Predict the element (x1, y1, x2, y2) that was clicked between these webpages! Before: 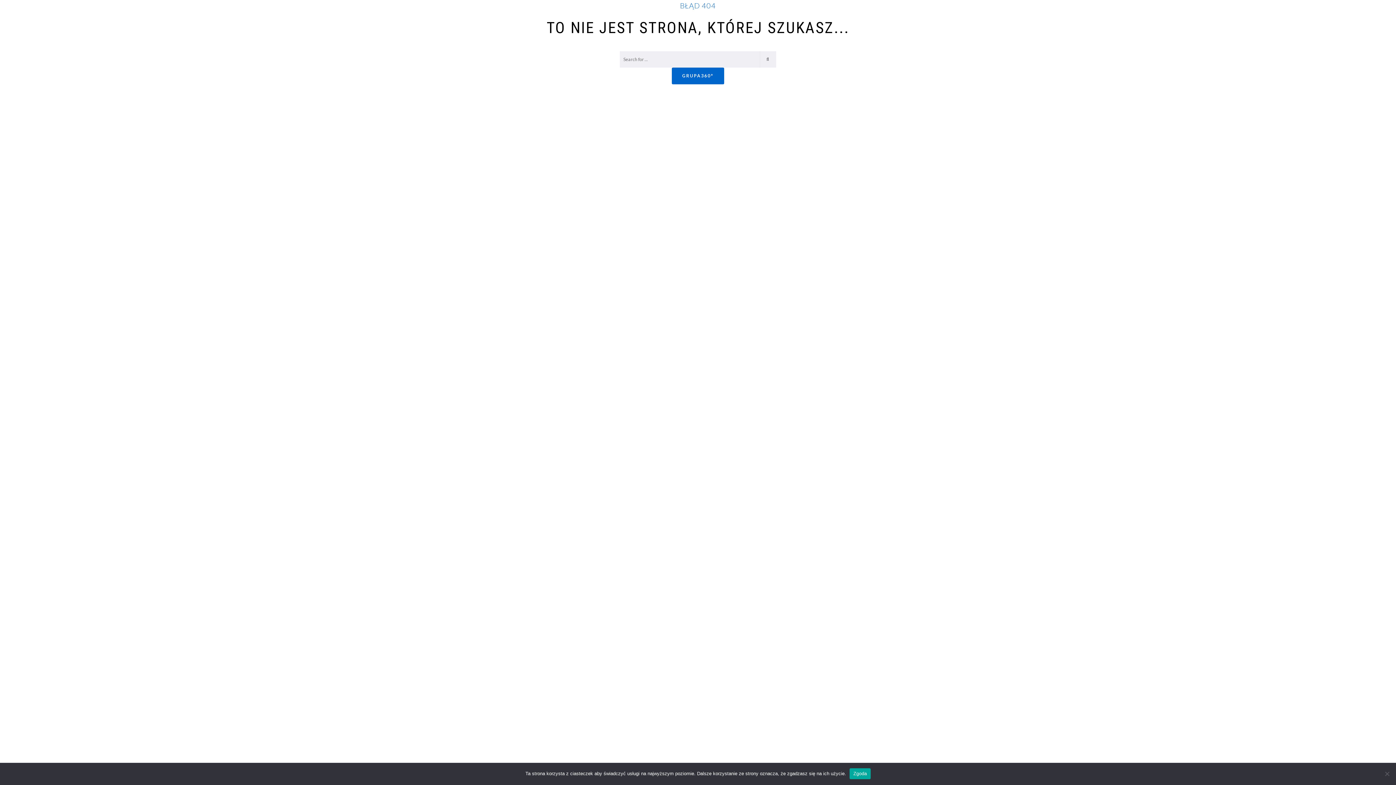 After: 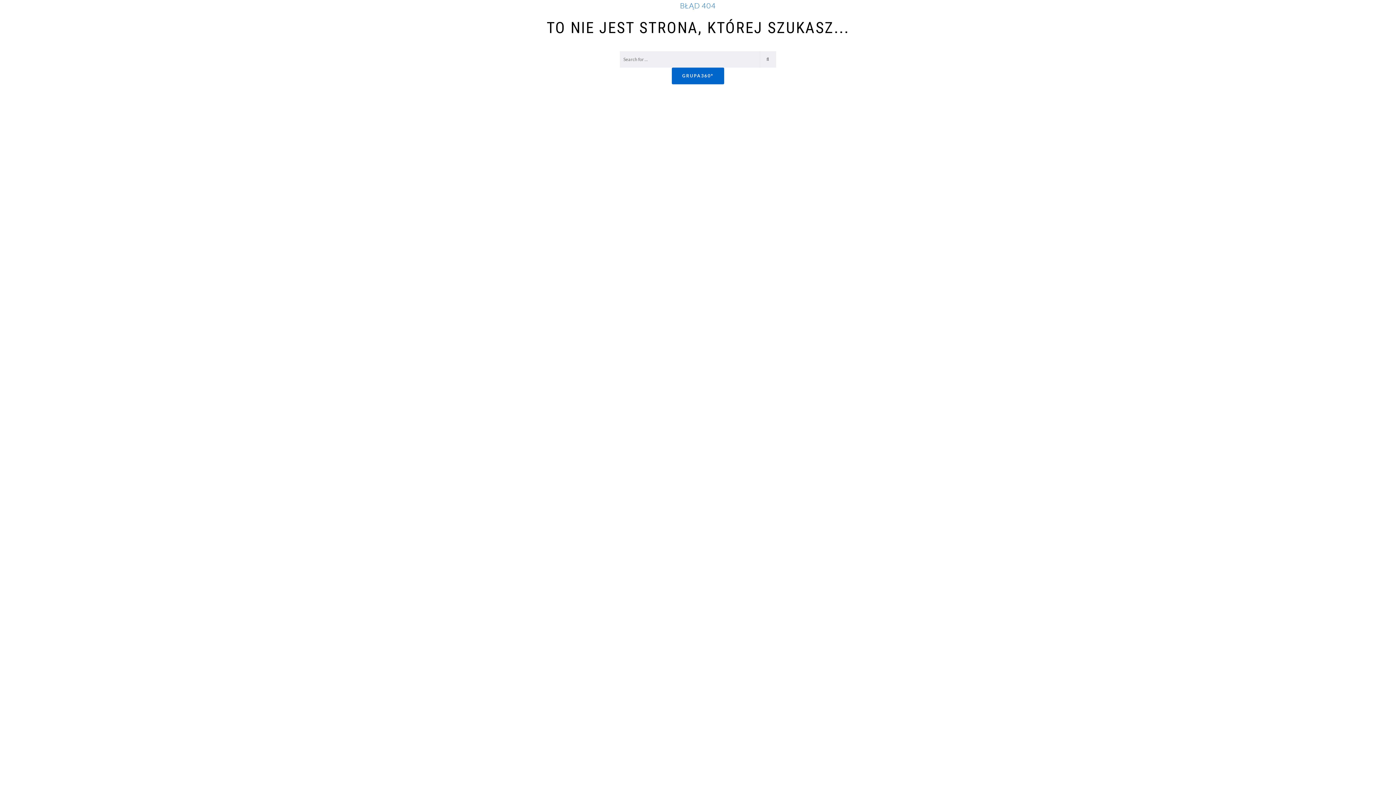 Action: label: Zgoda bbox: (849, 768, 870, 779)